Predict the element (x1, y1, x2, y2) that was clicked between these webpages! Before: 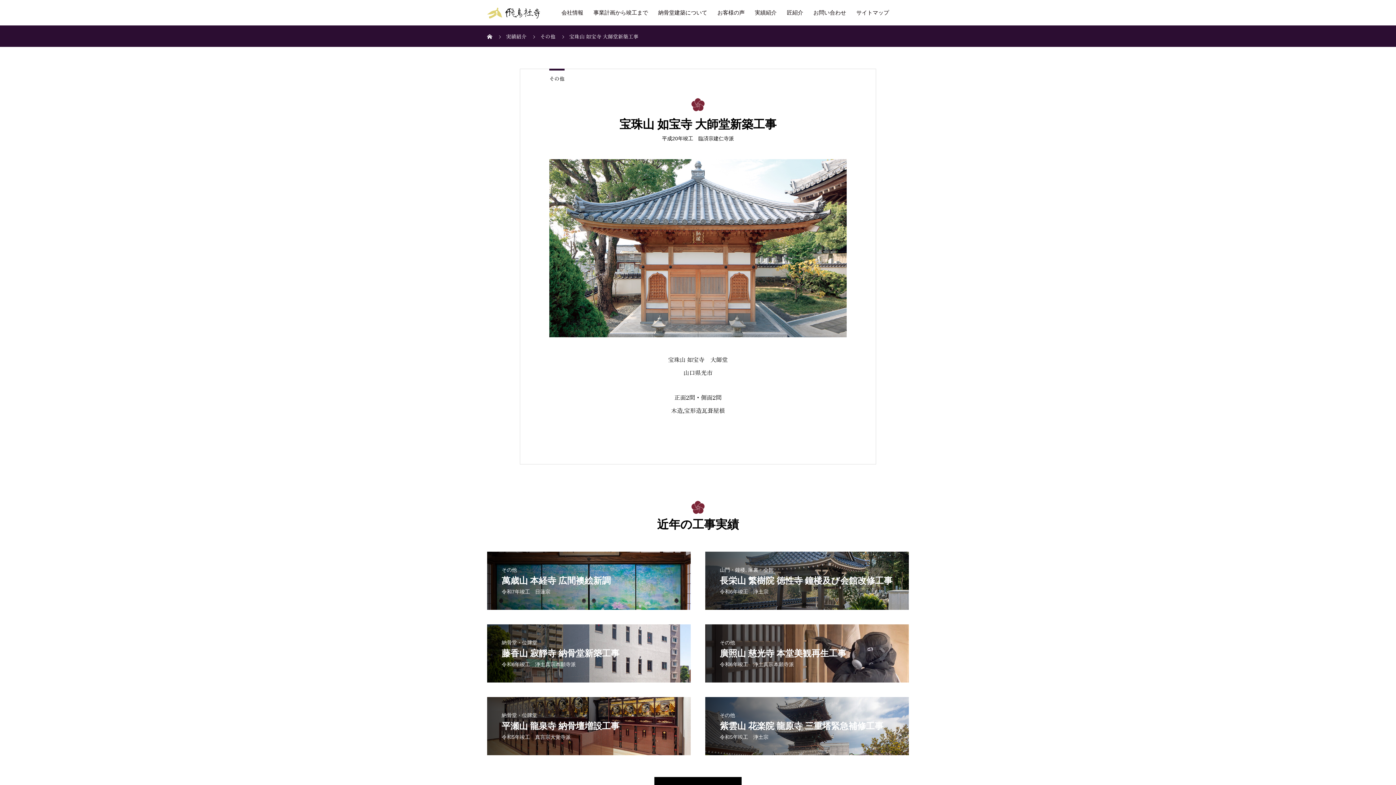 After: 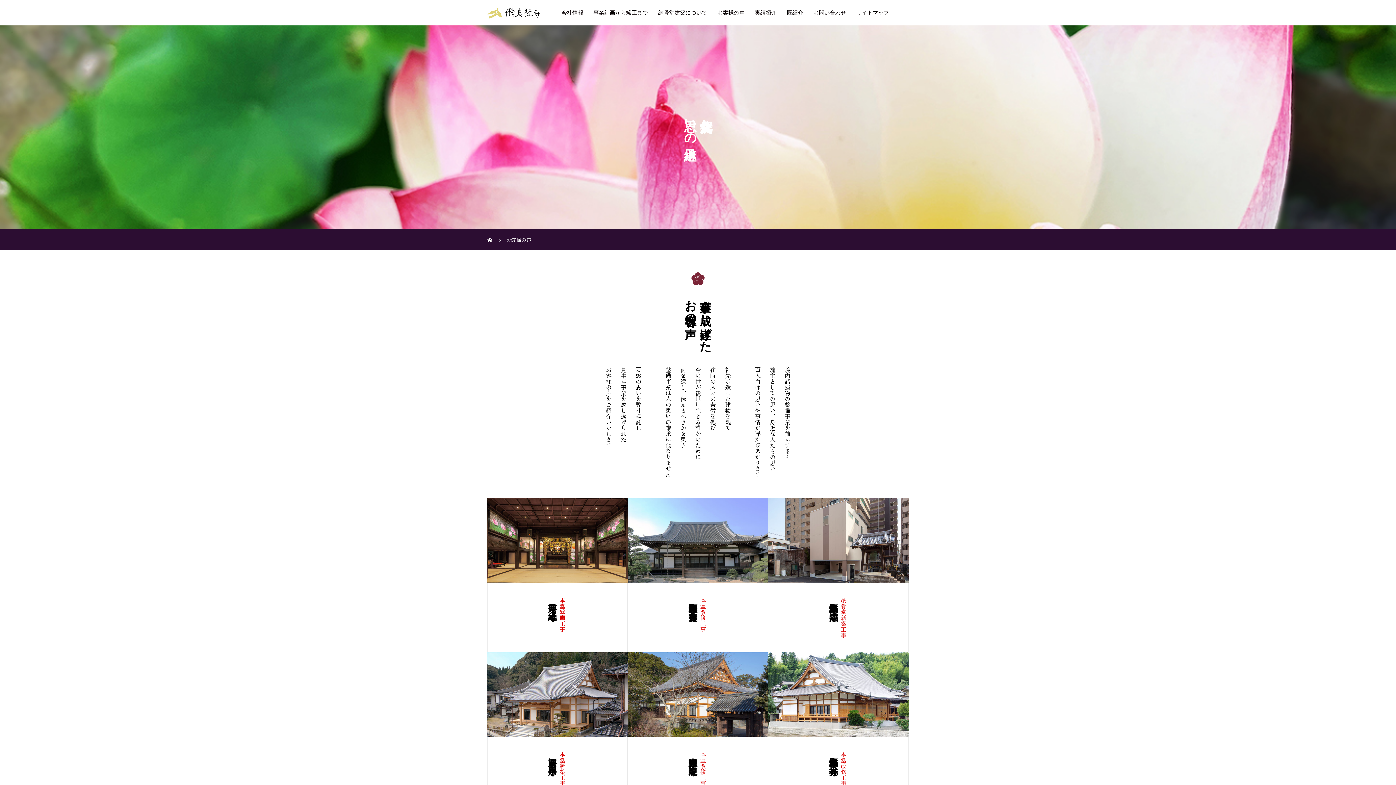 Action: bbox: (712, 0, 750, 25) label: お客様の声